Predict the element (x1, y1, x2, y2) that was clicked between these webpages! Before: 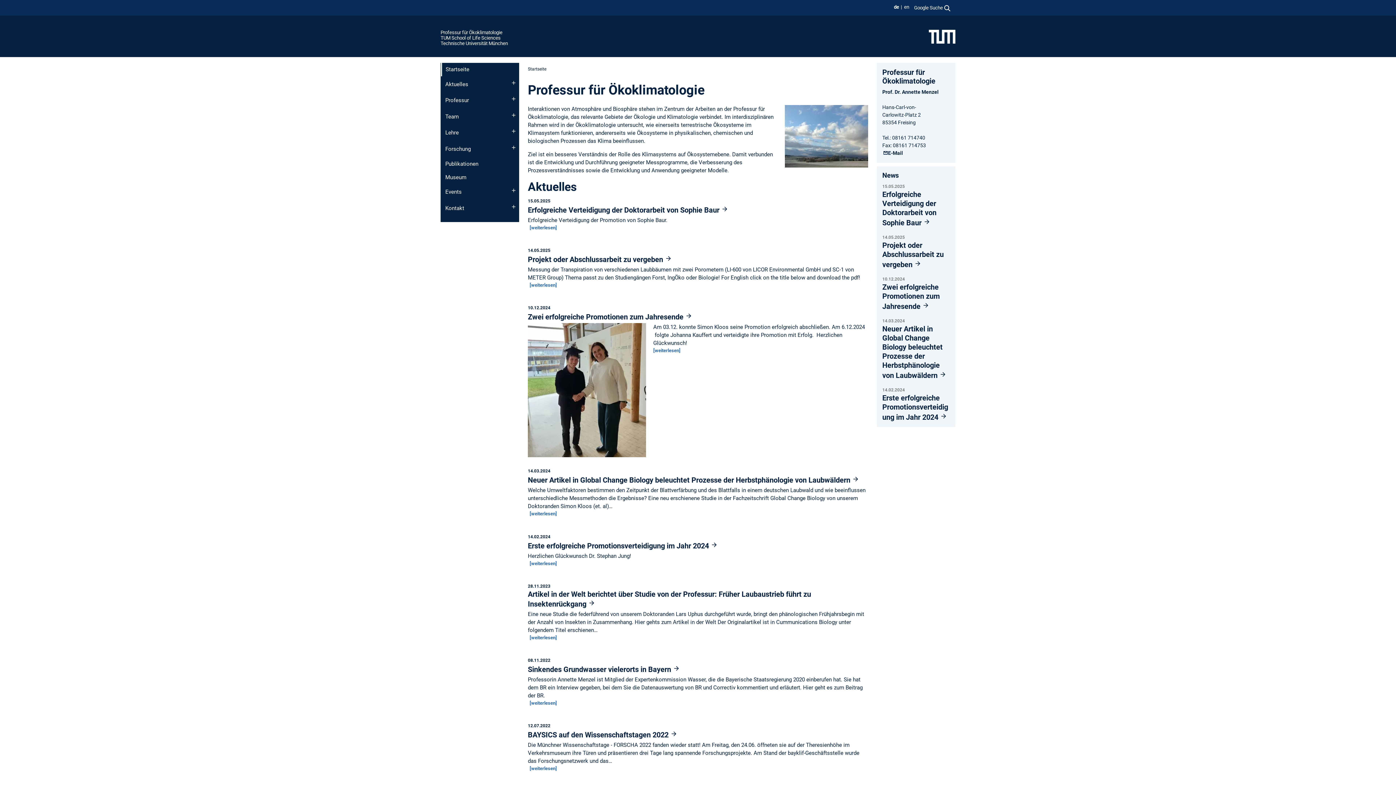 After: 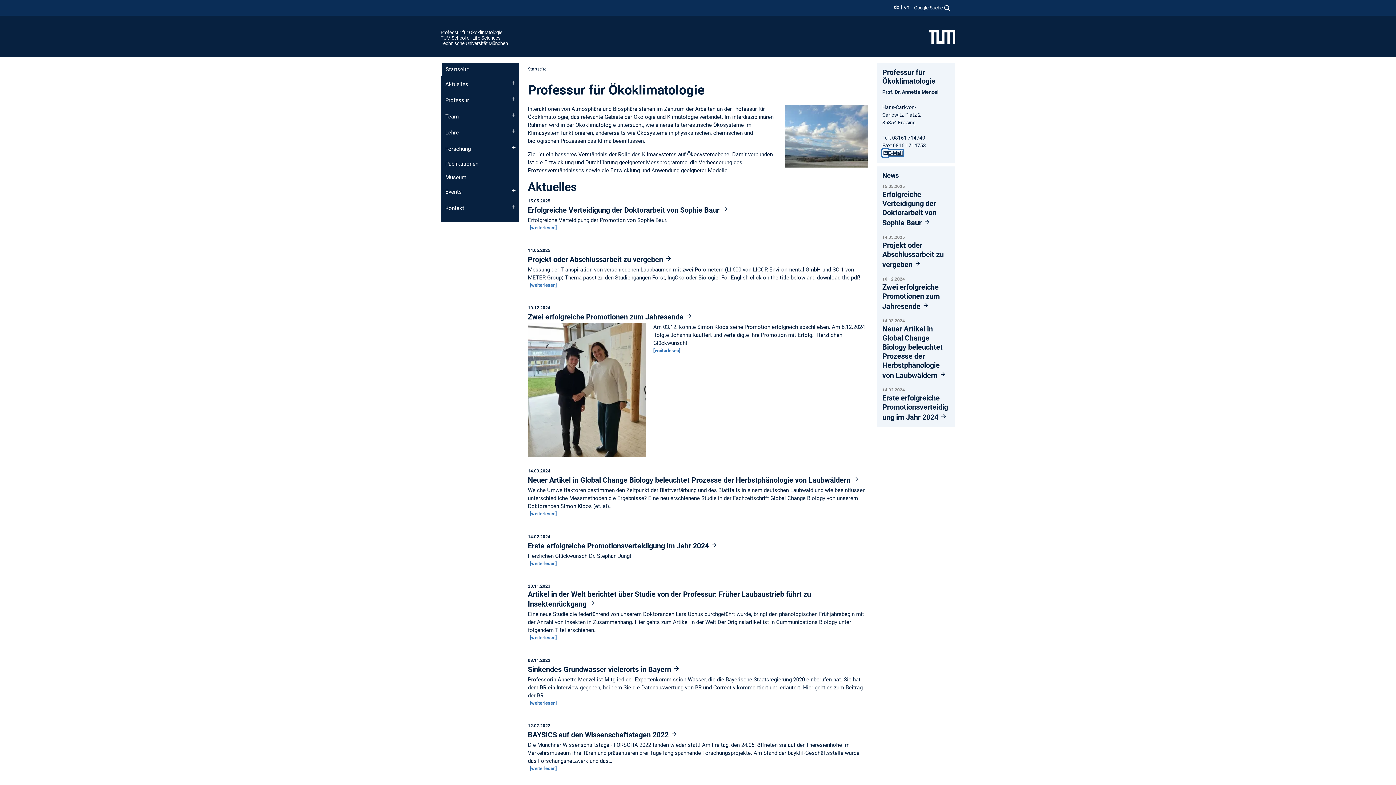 Action: bbox: (882, 150, 903, 155) label: E-Mail